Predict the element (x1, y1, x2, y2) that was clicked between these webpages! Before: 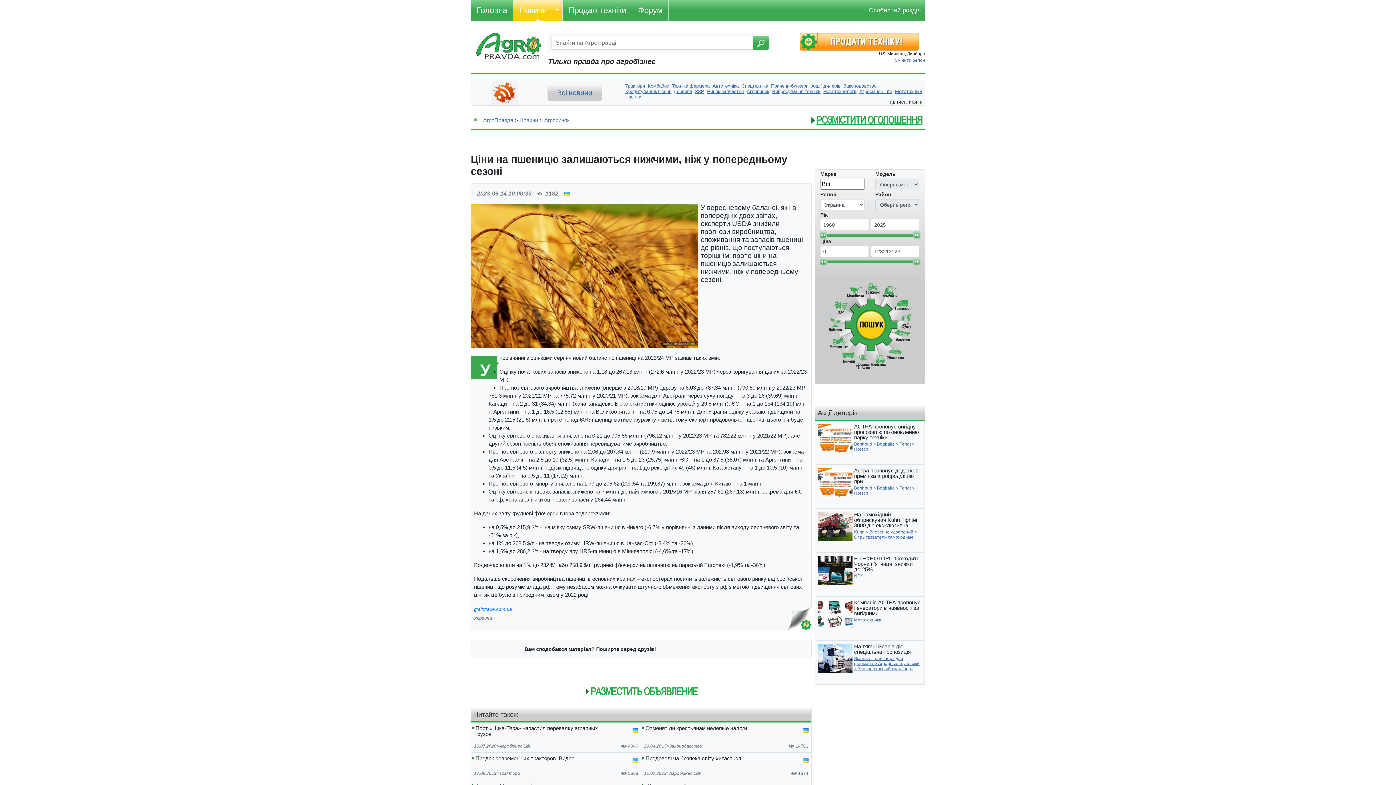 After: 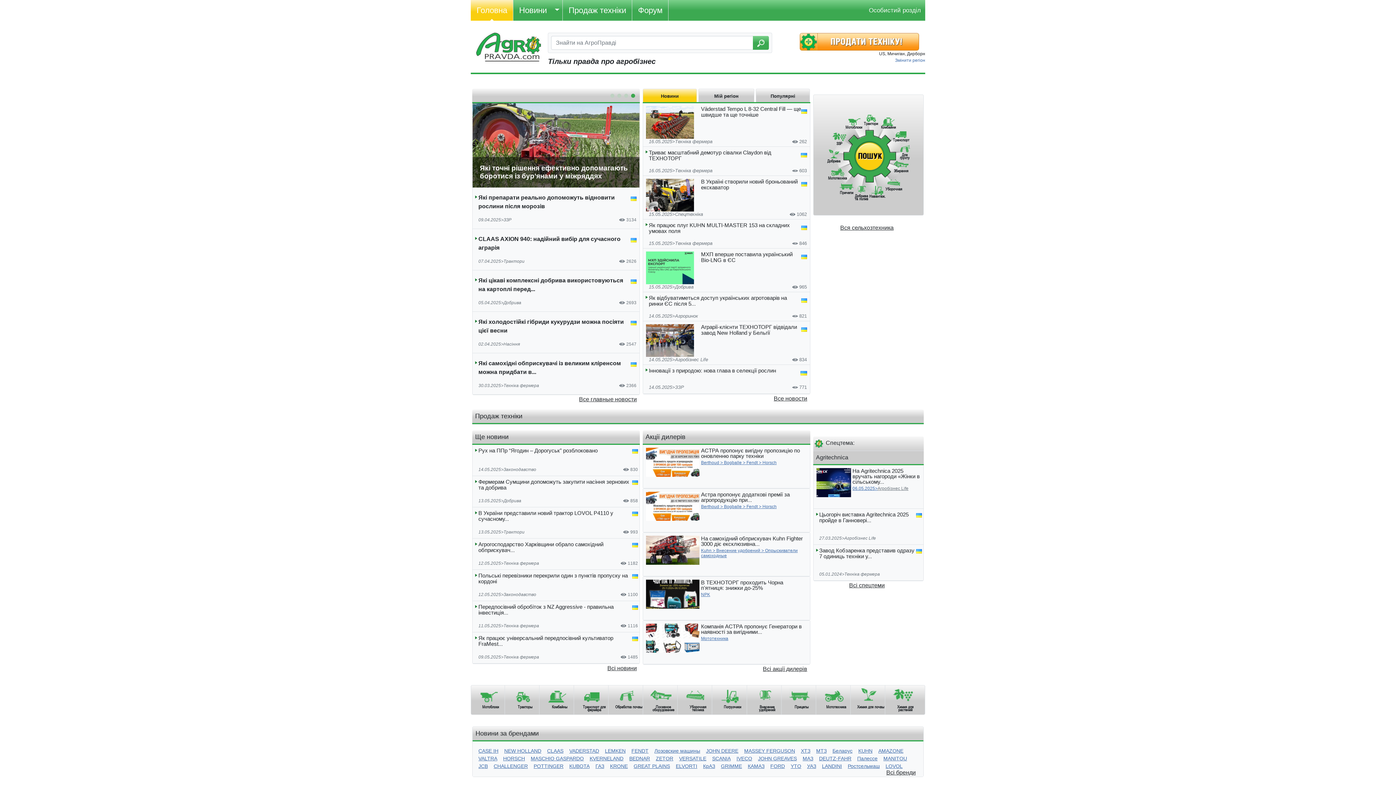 Action: label: Головна bbox: (473, 1, 510, 19)